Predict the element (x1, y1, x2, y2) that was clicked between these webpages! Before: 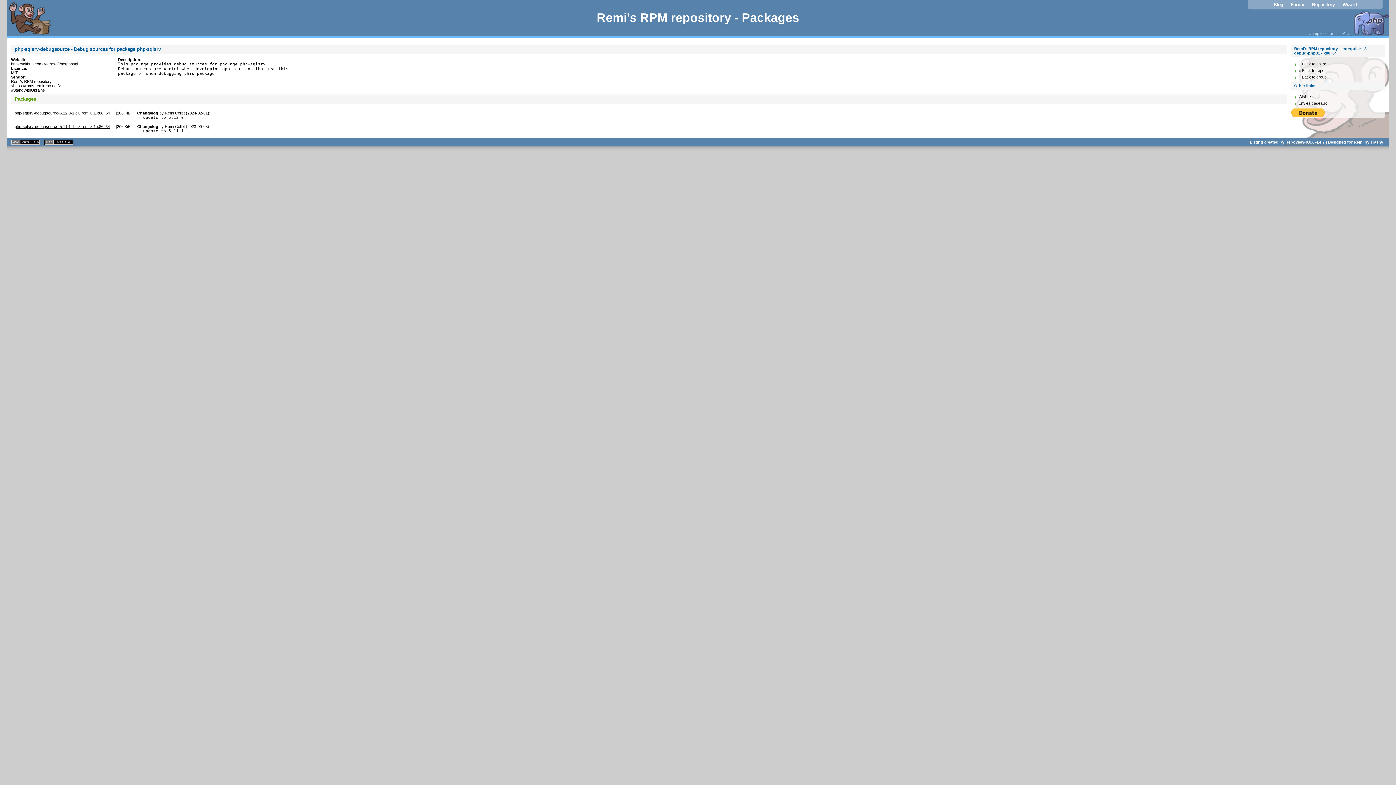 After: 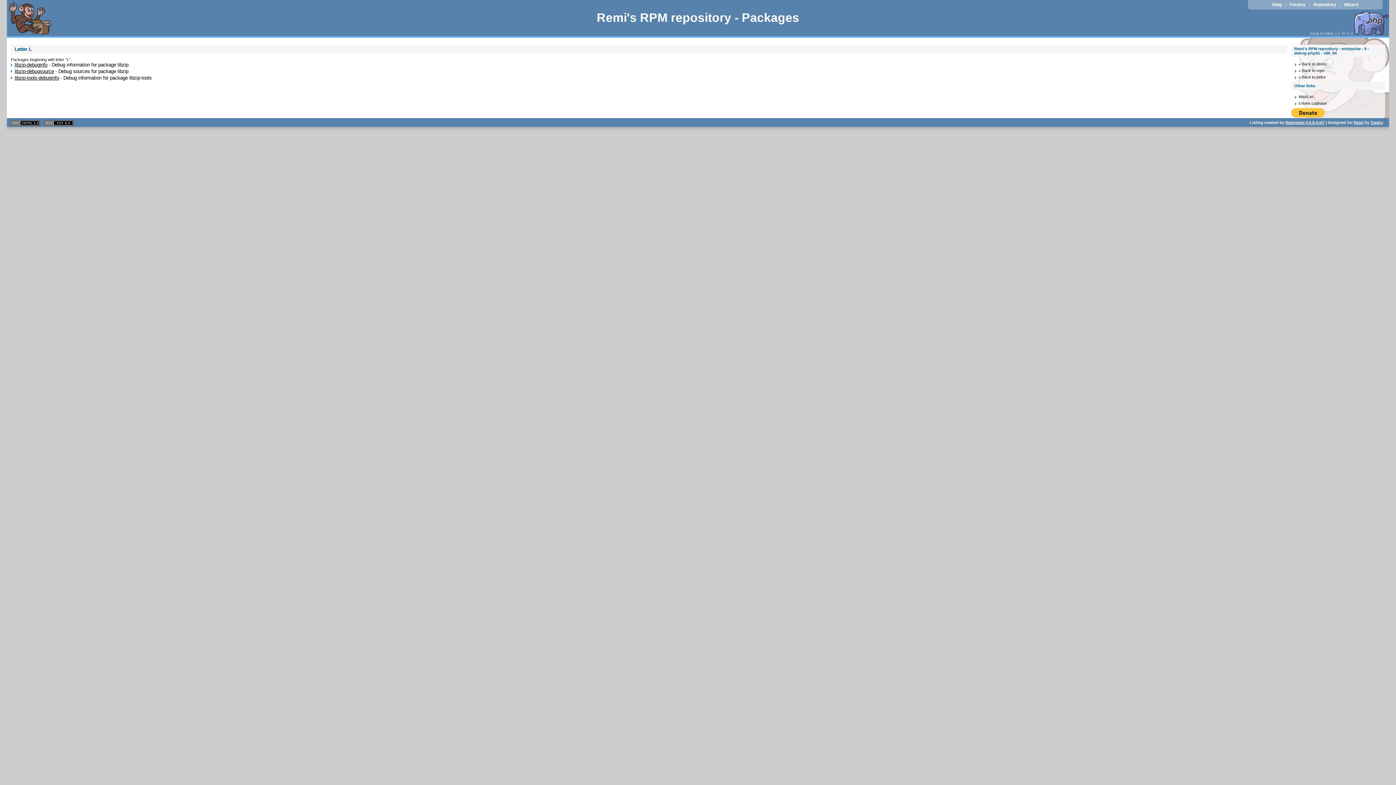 Action: bbox: (1338, 31, 1341, 35) label: L